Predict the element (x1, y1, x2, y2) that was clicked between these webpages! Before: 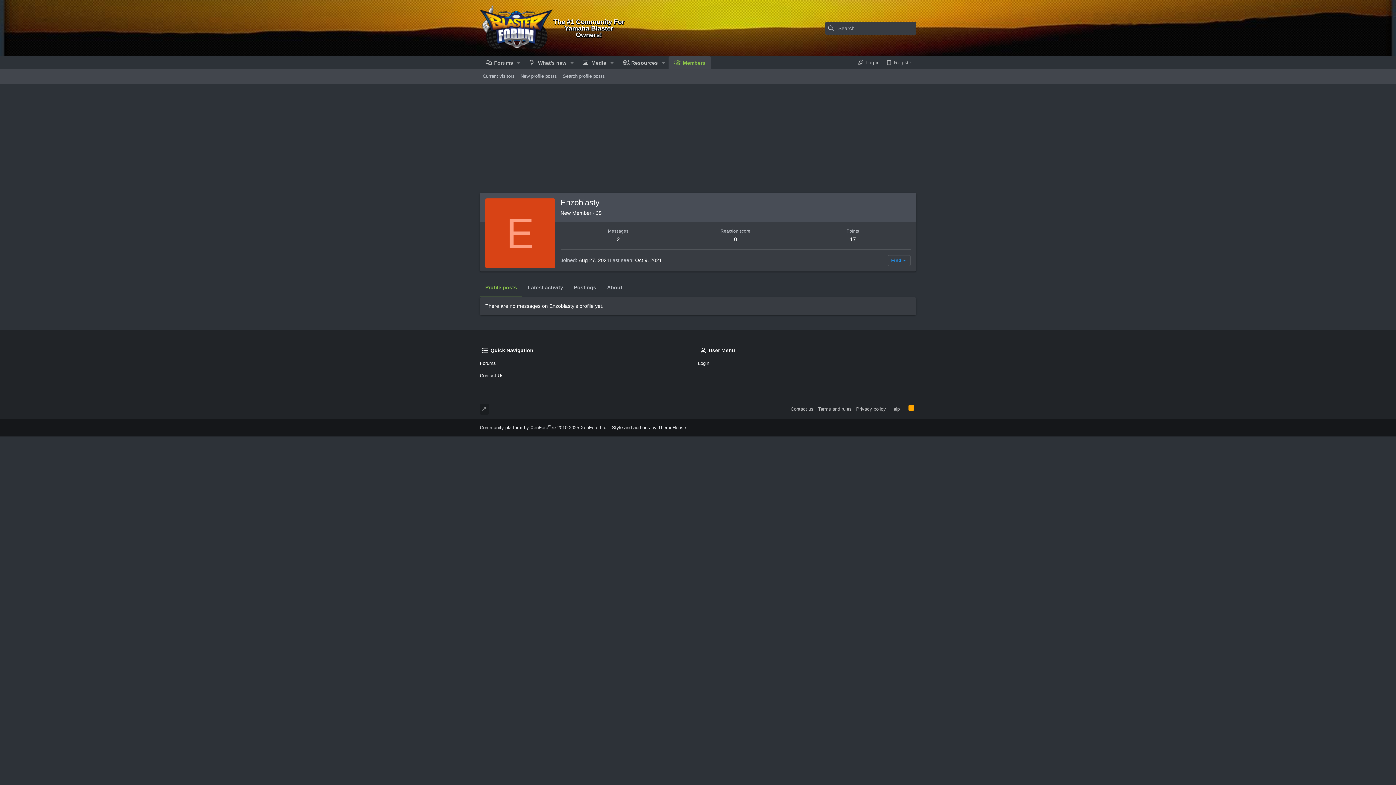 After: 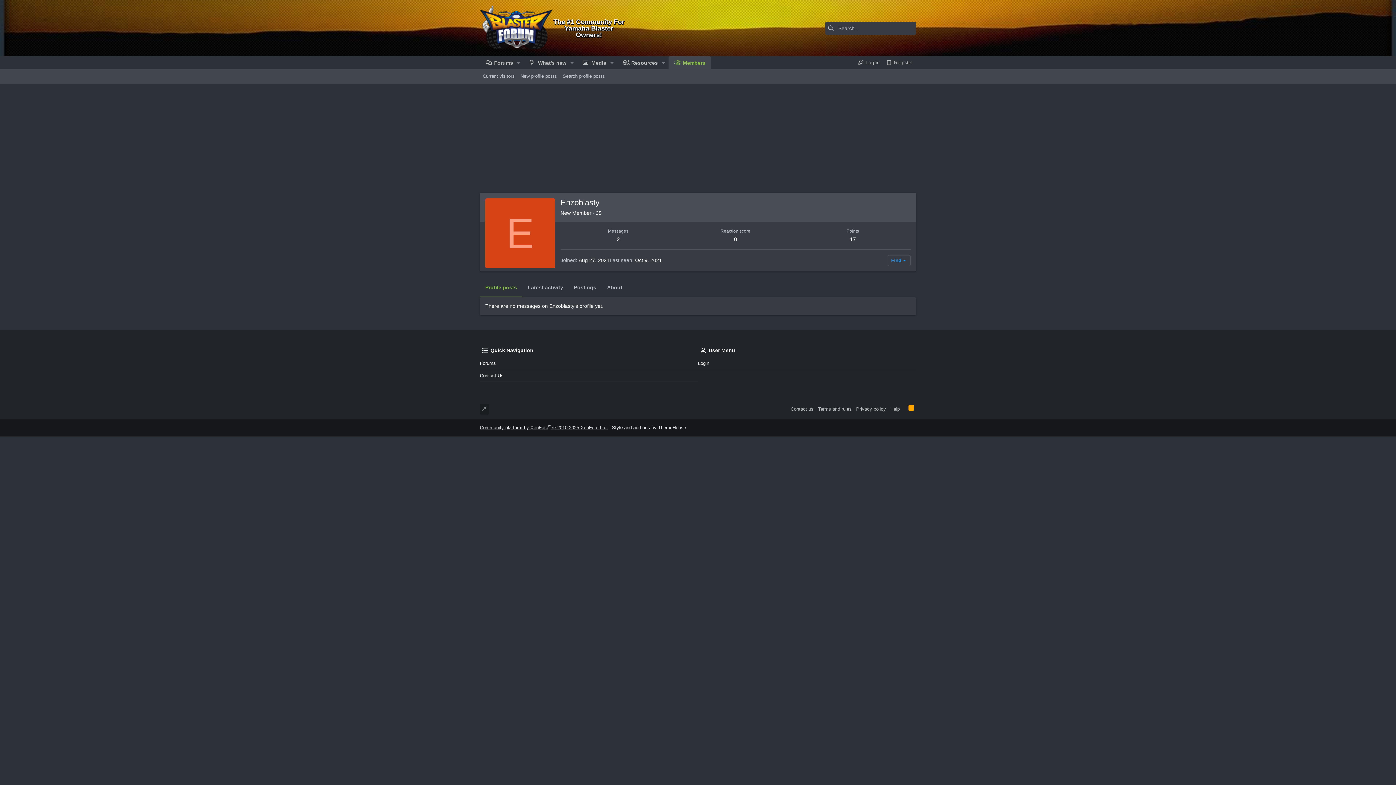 Action: bbox: (480, 424, 608, 430) label: Community platform by XenForo® © 2010-2025 XenForo Ltd.